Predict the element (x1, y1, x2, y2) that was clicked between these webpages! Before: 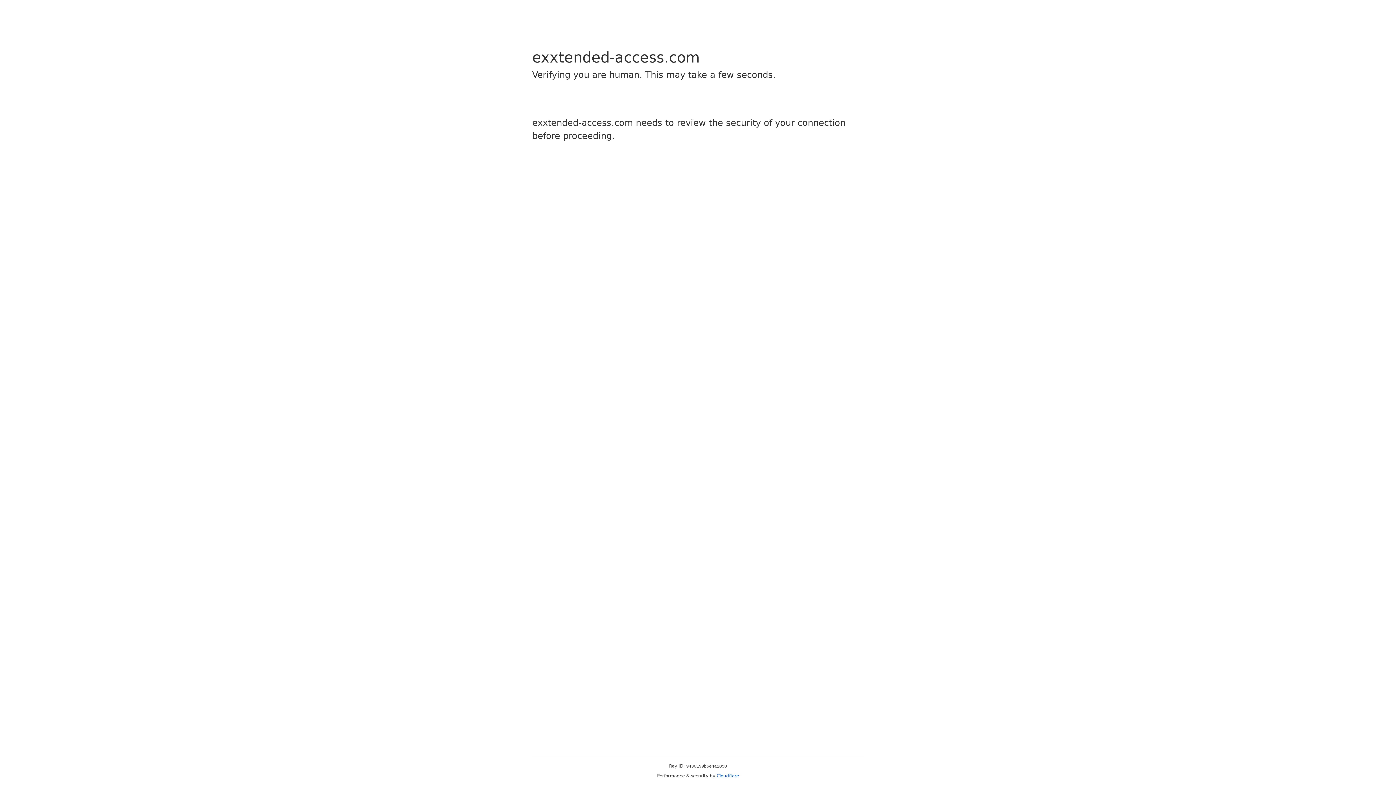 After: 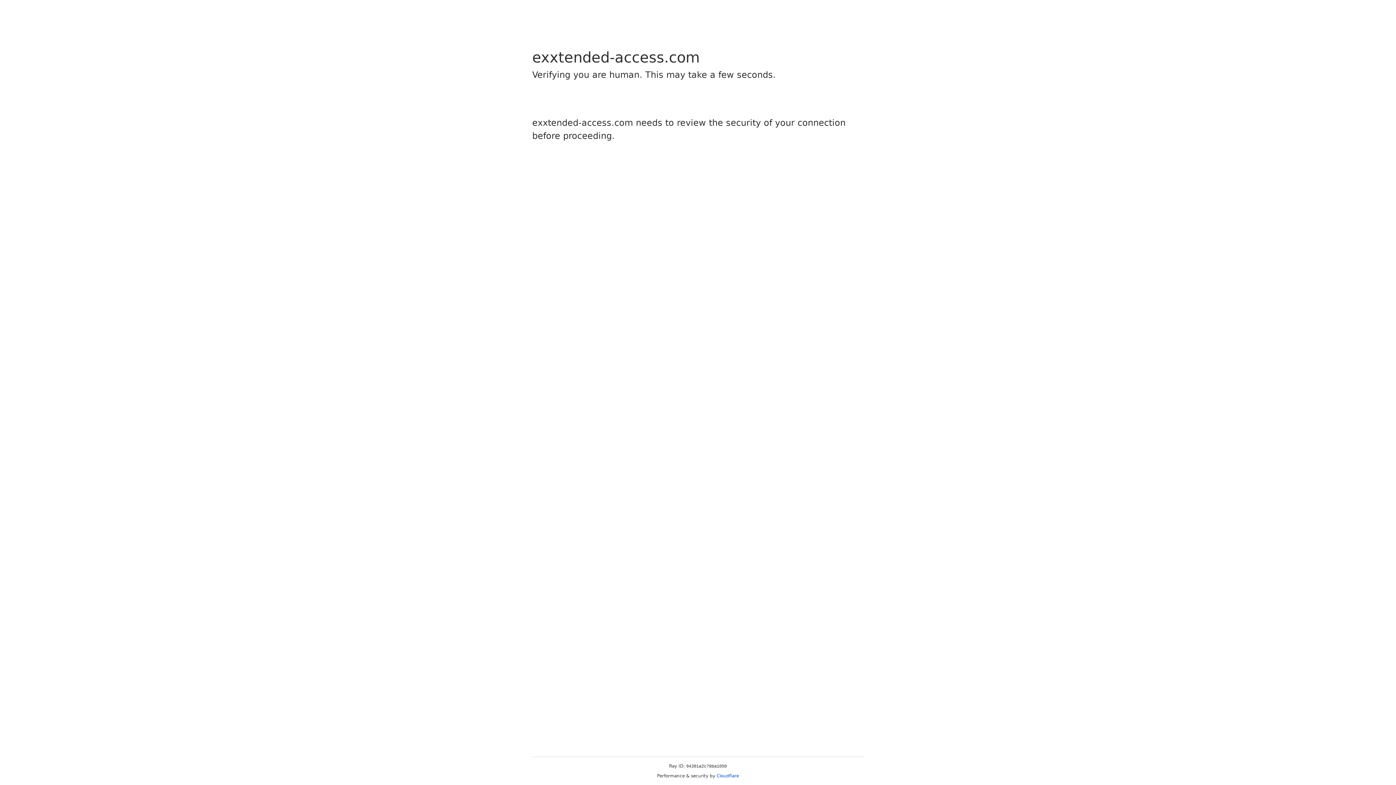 Action: bbox: (716, 773, 739, 778) label: Cloudflare